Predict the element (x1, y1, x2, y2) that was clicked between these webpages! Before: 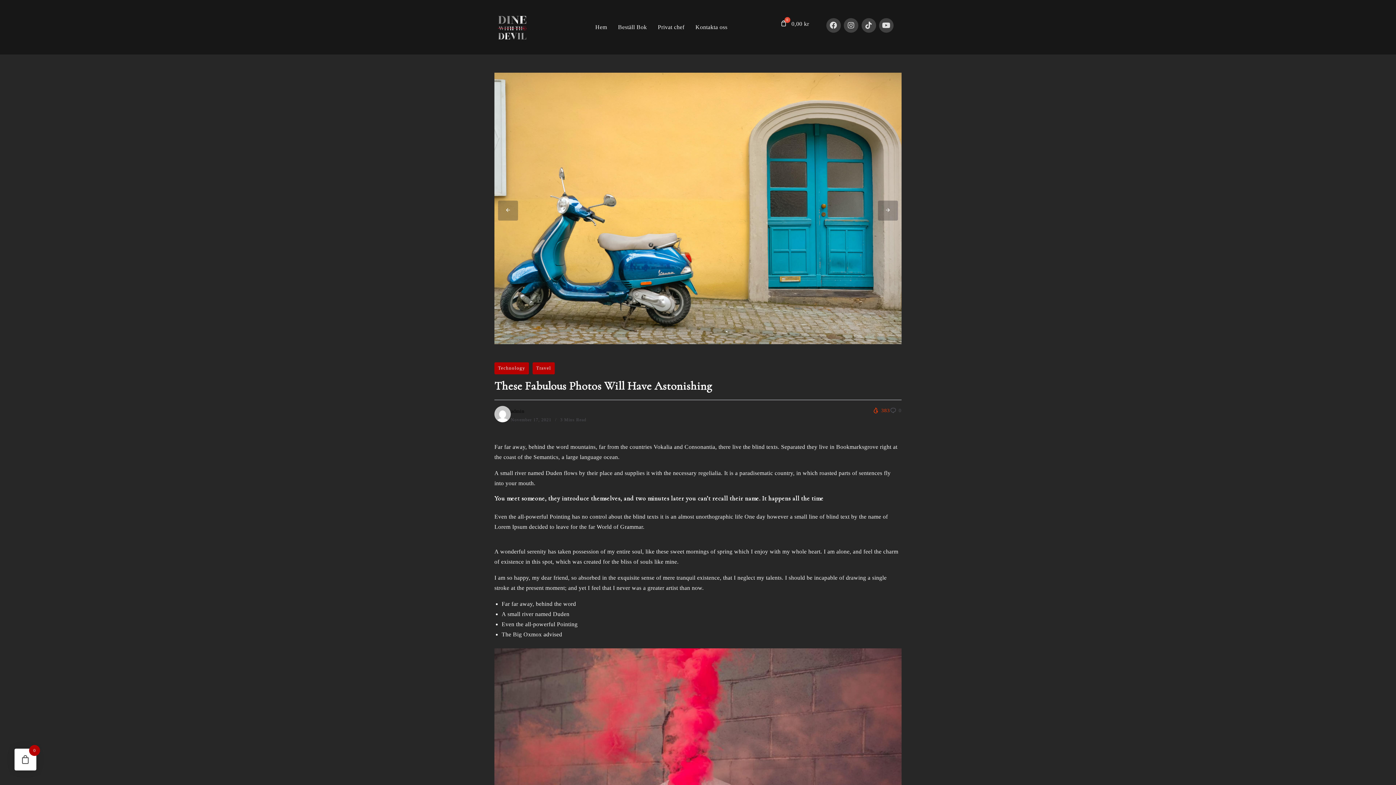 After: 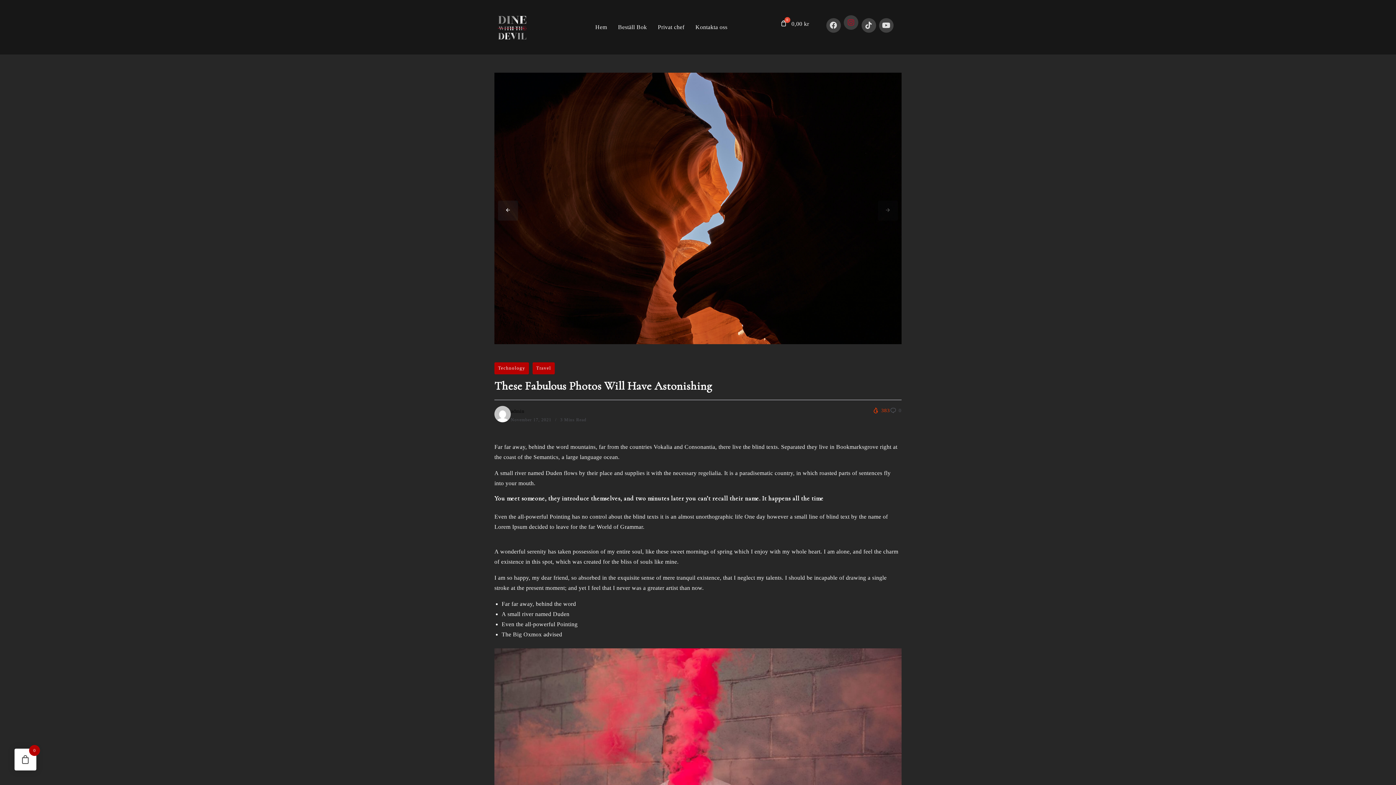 Action: label: Instagram bbox: (844, 18, 858, 32)